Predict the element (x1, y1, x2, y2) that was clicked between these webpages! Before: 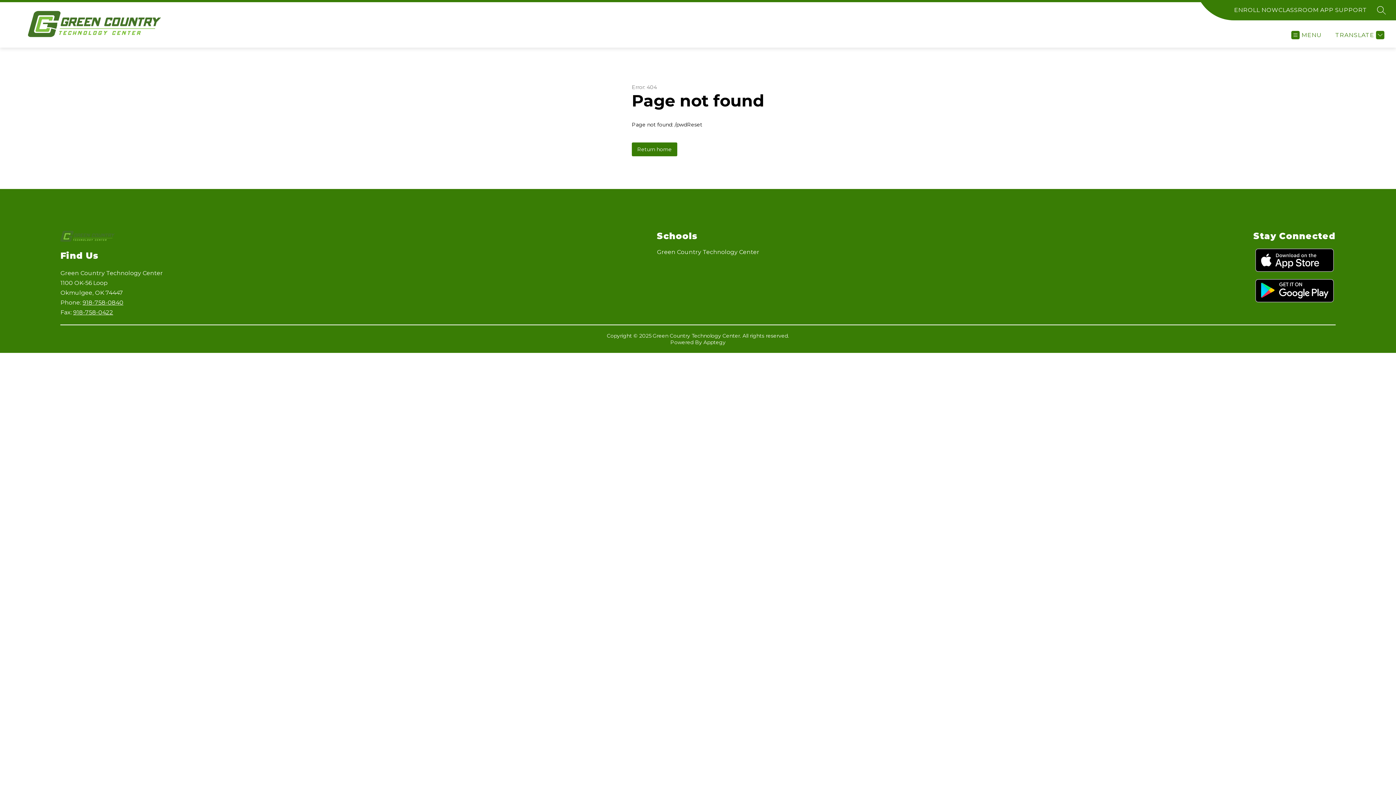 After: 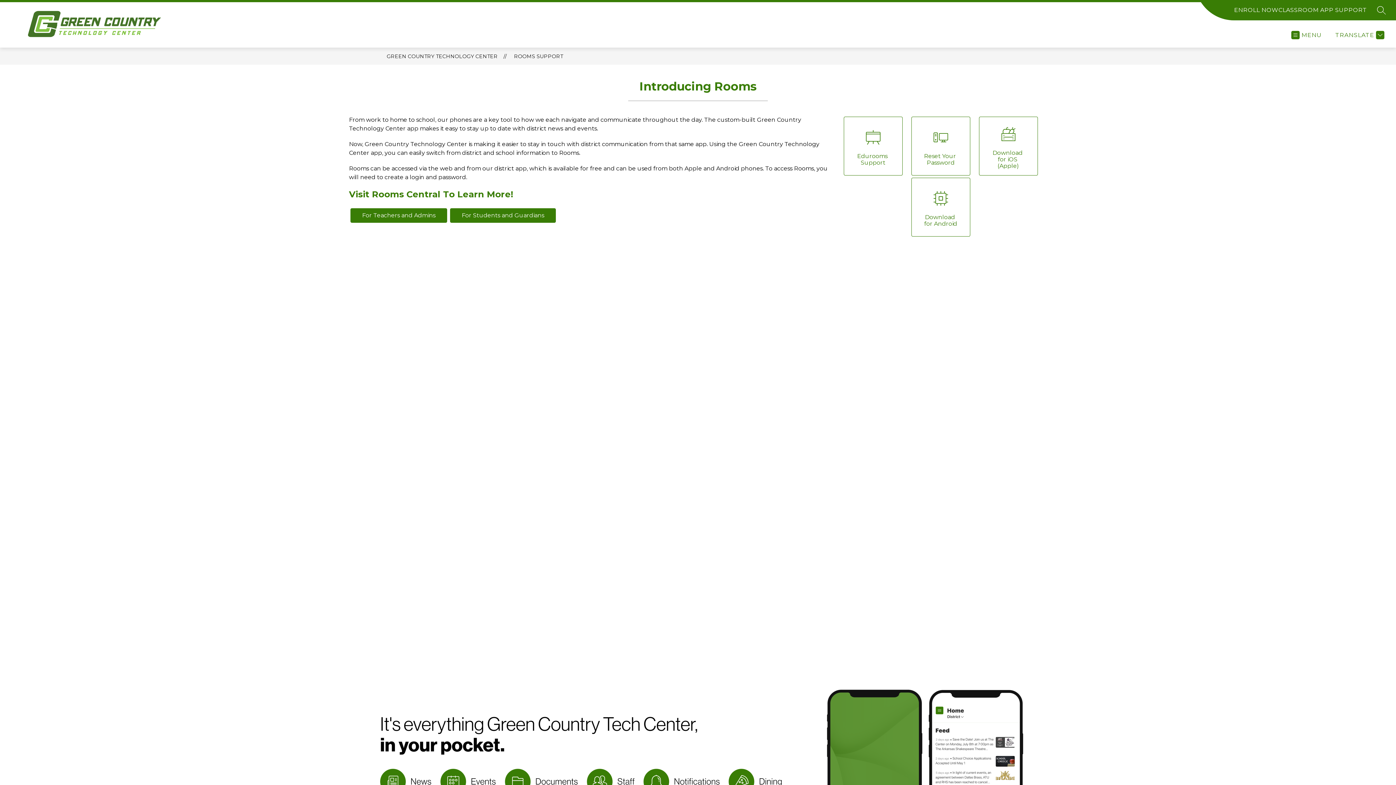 Action: label: CLASSROOM APP SUPPORT bbox: (1278, 5, 1367, 14)